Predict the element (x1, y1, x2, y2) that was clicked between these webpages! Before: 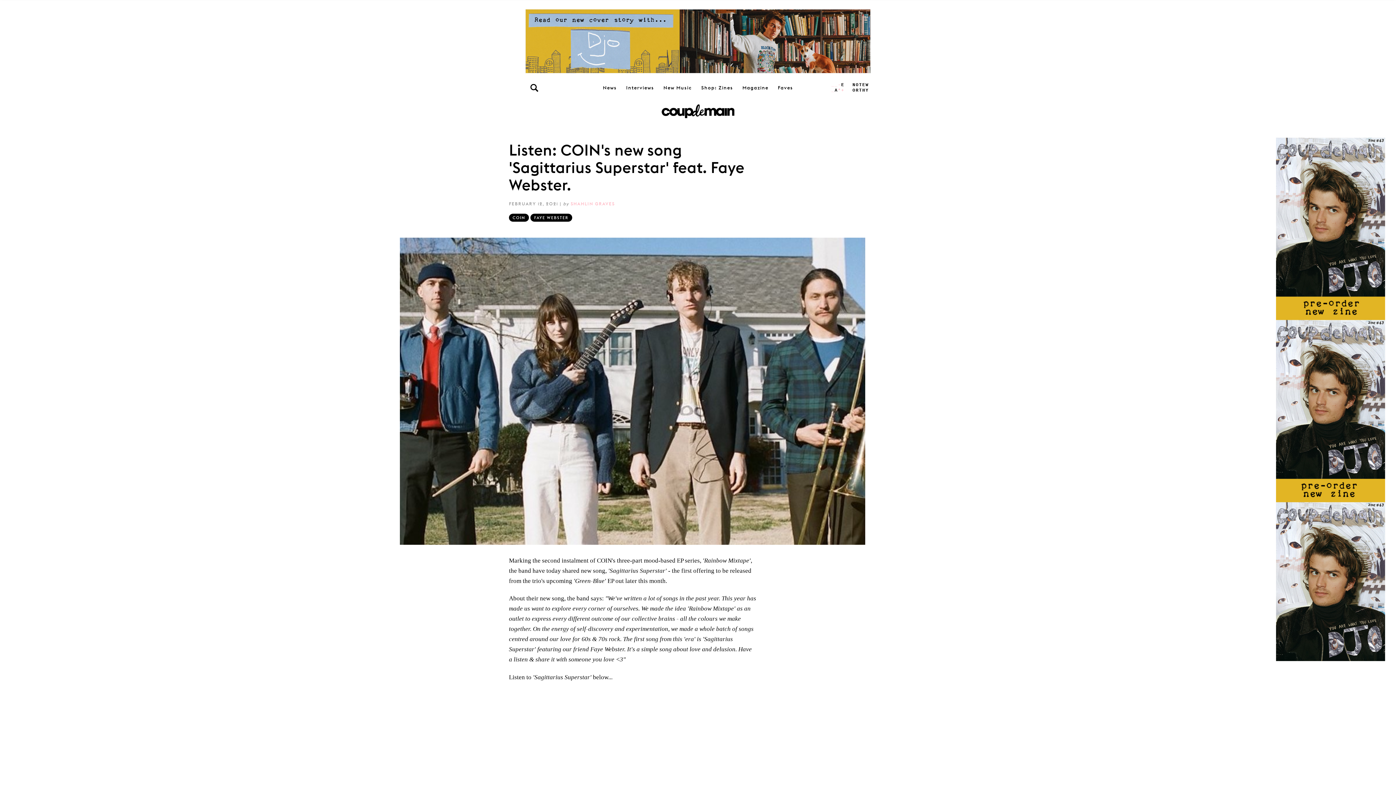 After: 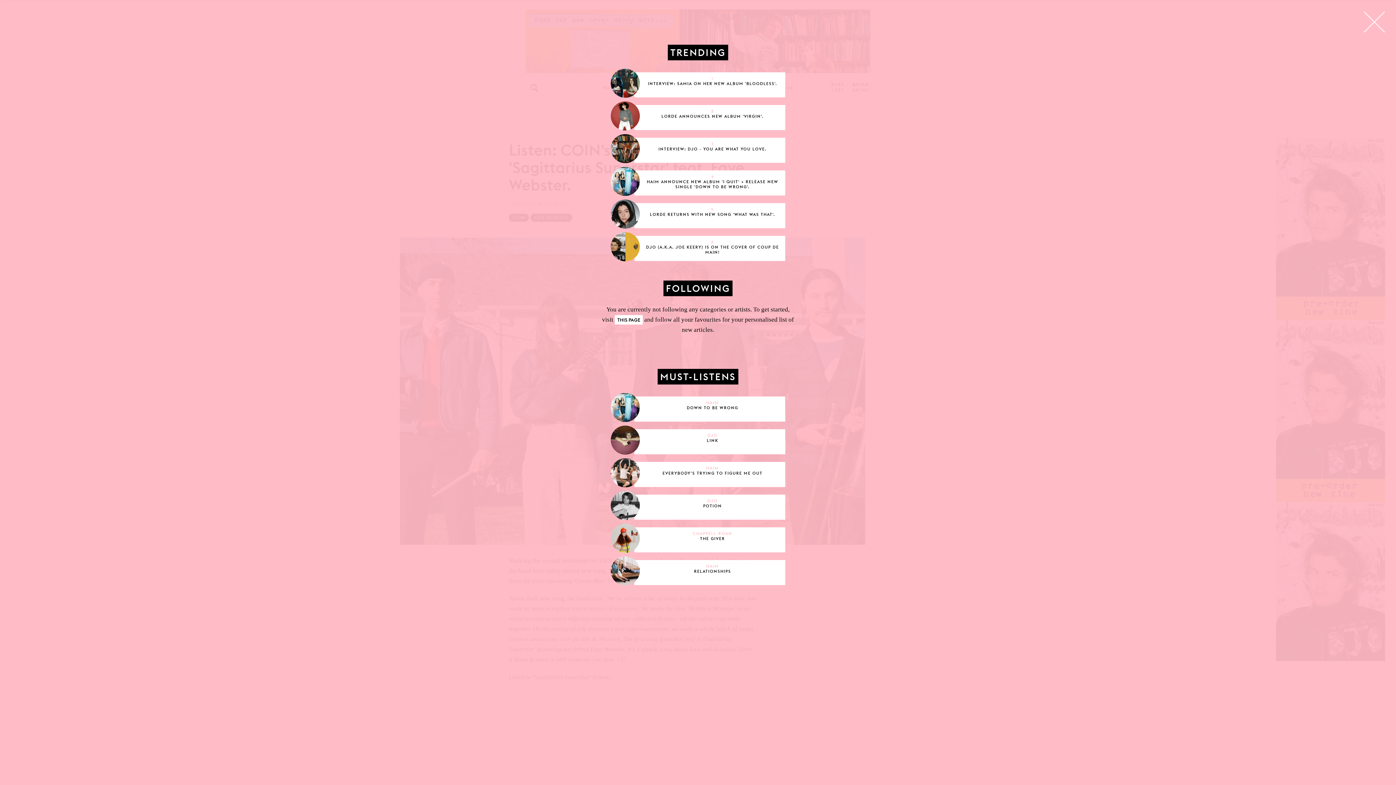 Action: label: NOTEW
ORTHY bbox: (847, 78, 870, 96)